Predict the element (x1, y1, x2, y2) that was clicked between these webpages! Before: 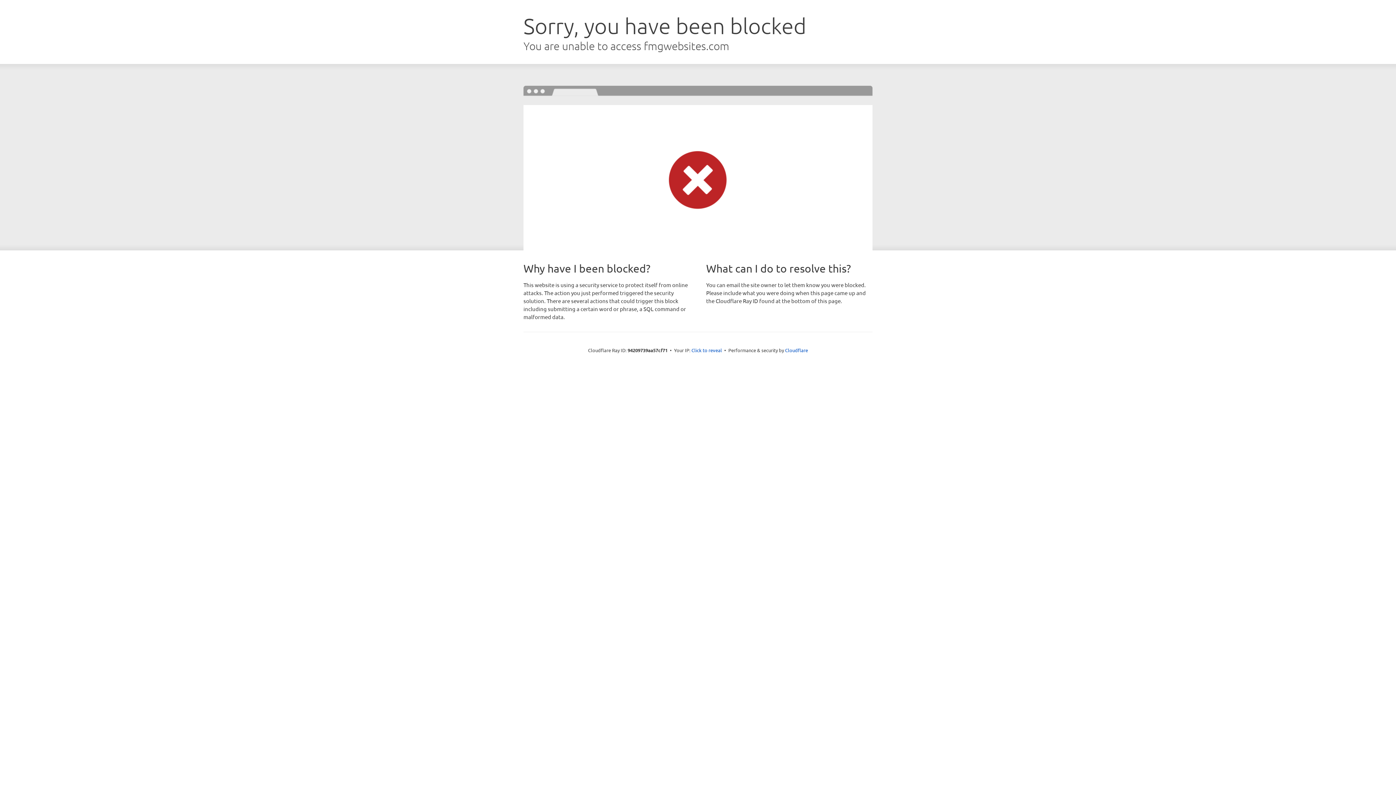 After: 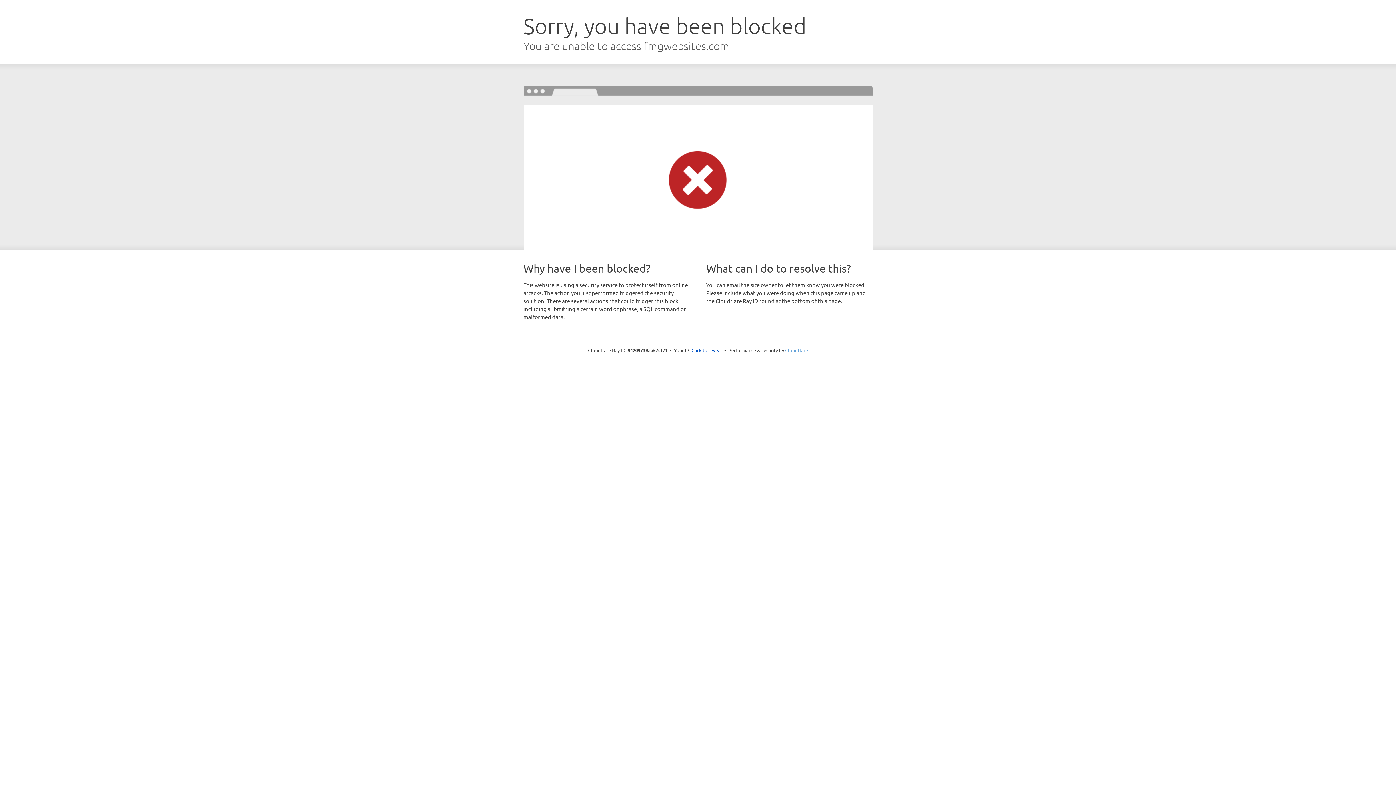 Action: label: Cloudflare bbox: (785, 347, 808, 353)